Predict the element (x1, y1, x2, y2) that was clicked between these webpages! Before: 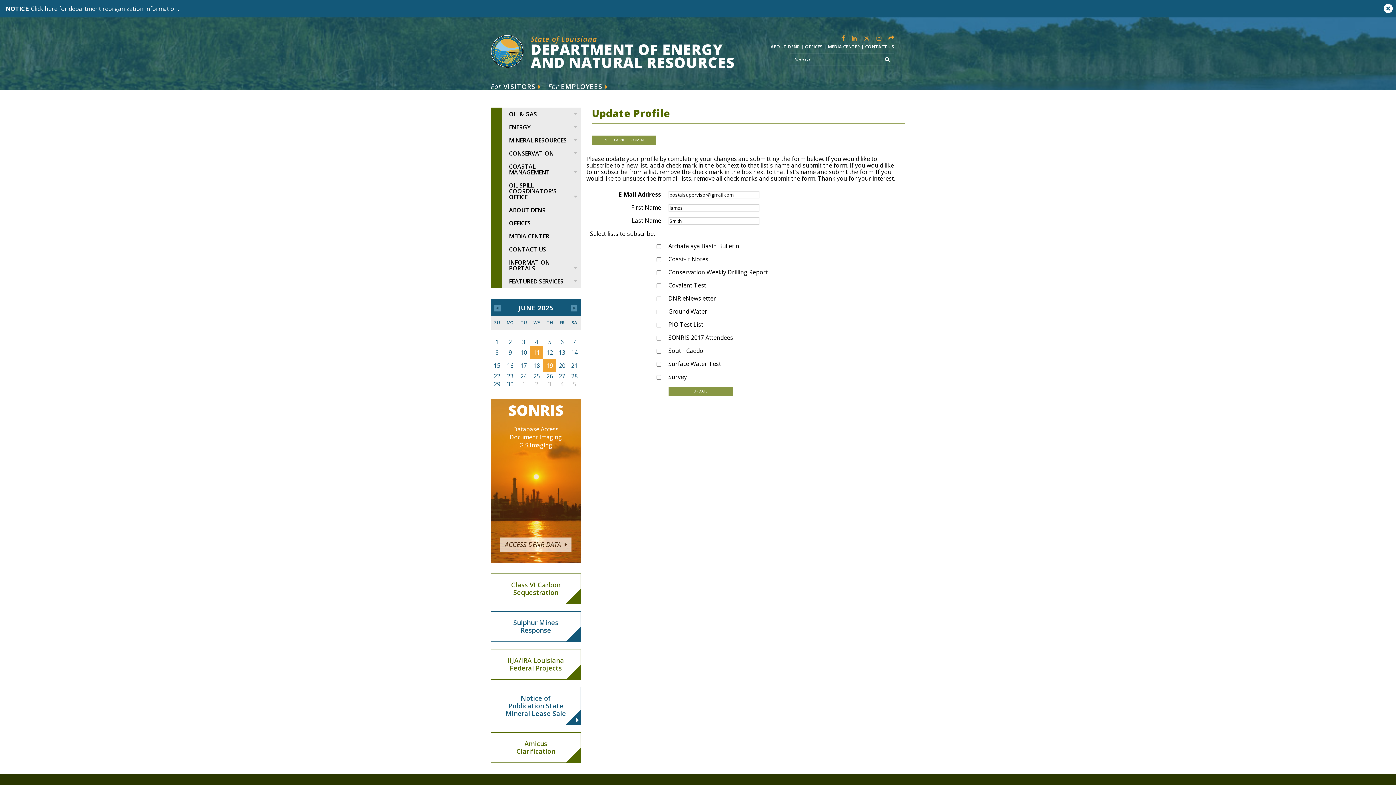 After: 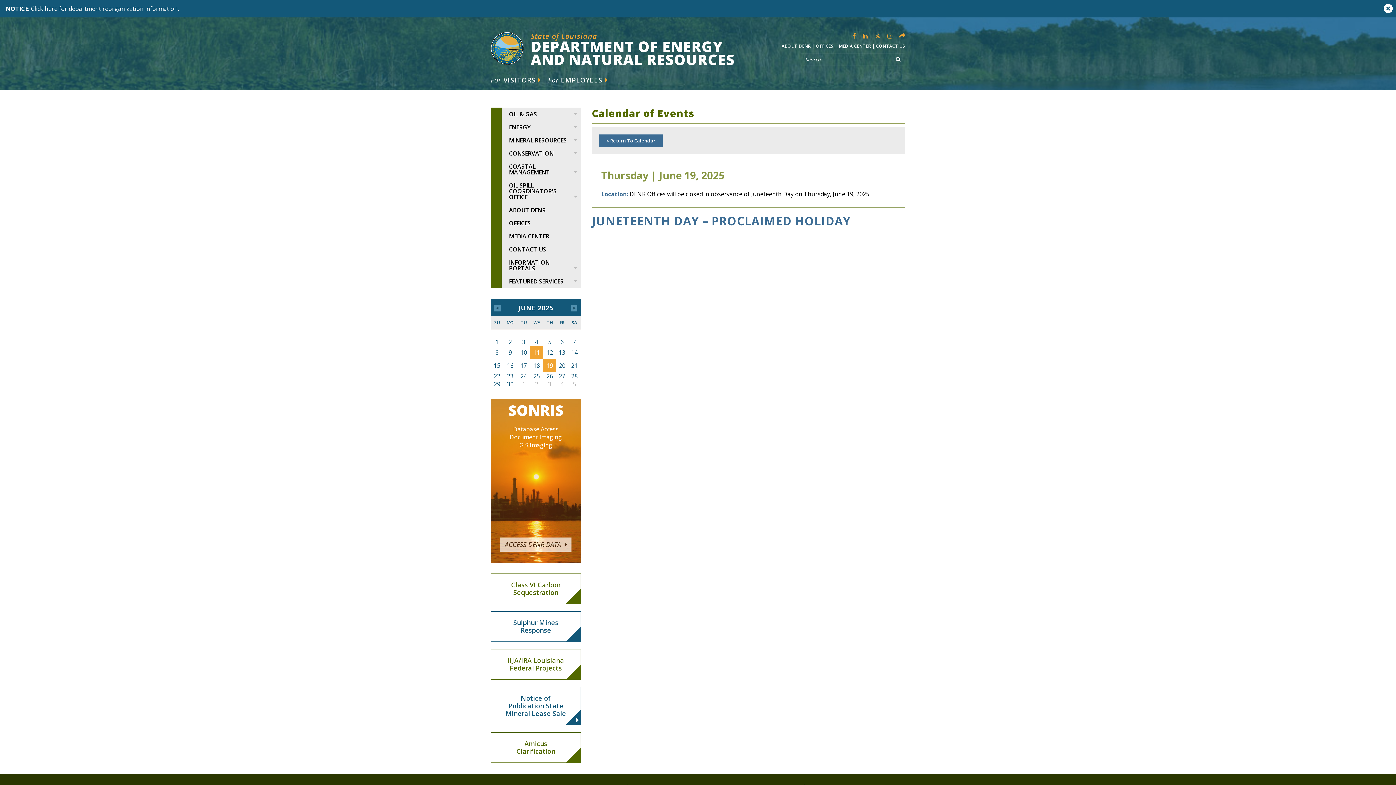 Action: label: 19 bbox: (543, 359, 556, 372)